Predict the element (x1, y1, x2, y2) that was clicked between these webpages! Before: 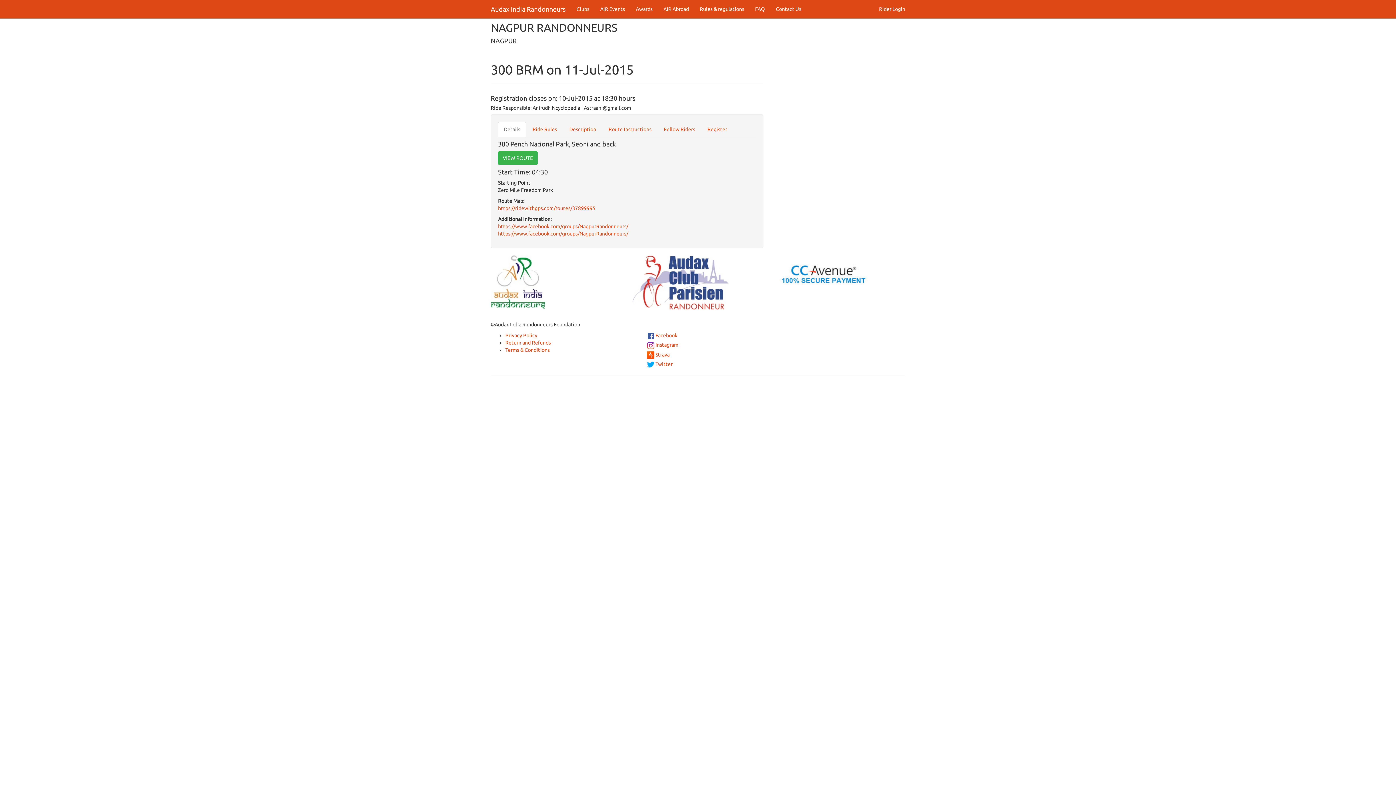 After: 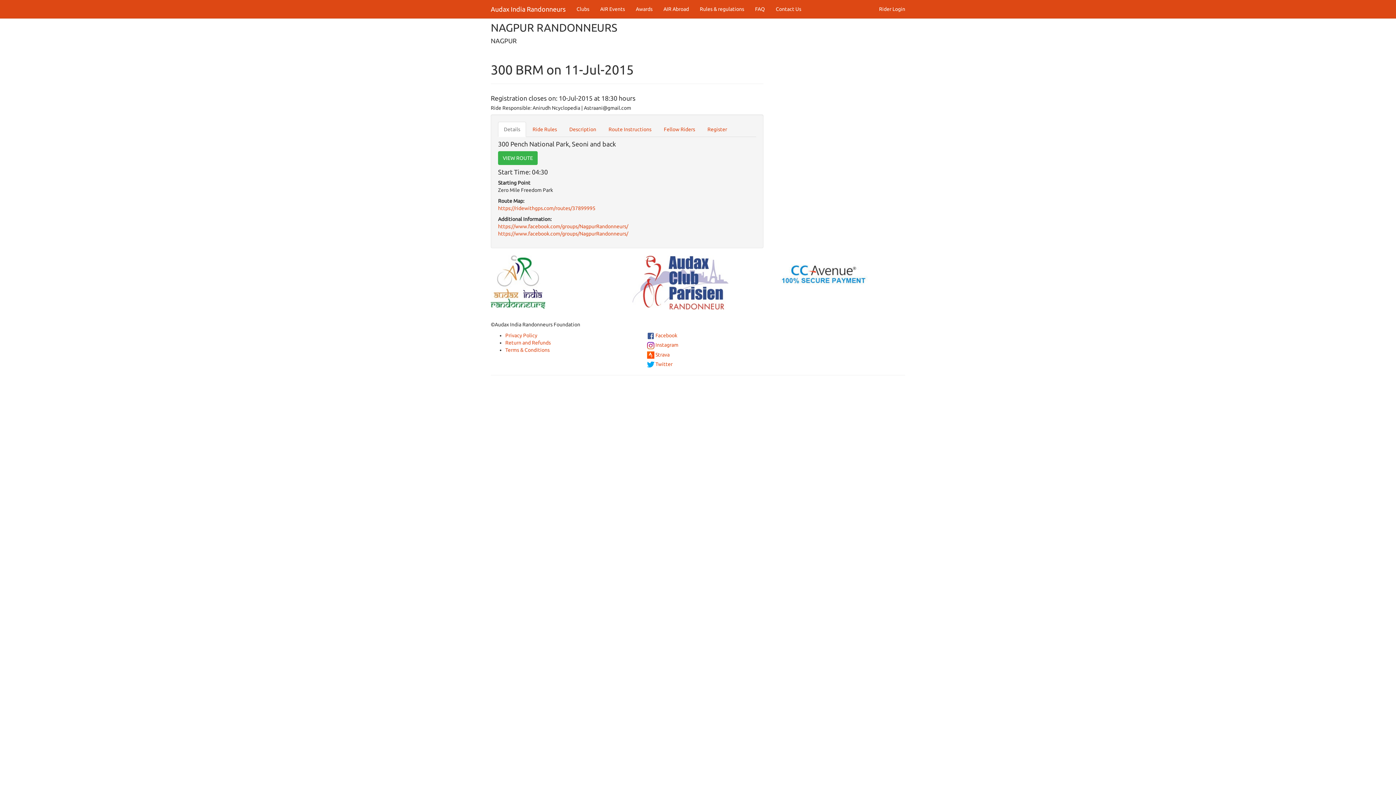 Action: bbox: (632, 279, 728, 285)